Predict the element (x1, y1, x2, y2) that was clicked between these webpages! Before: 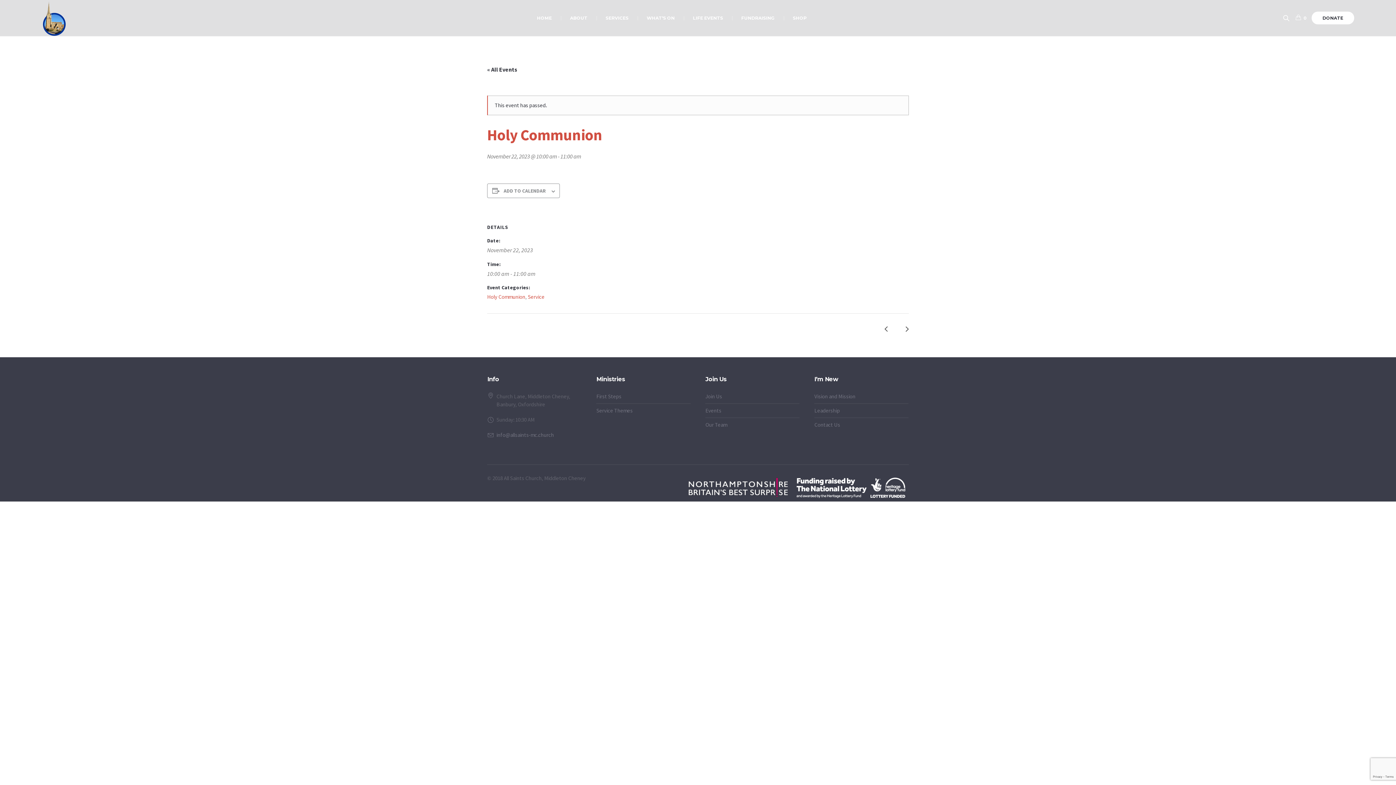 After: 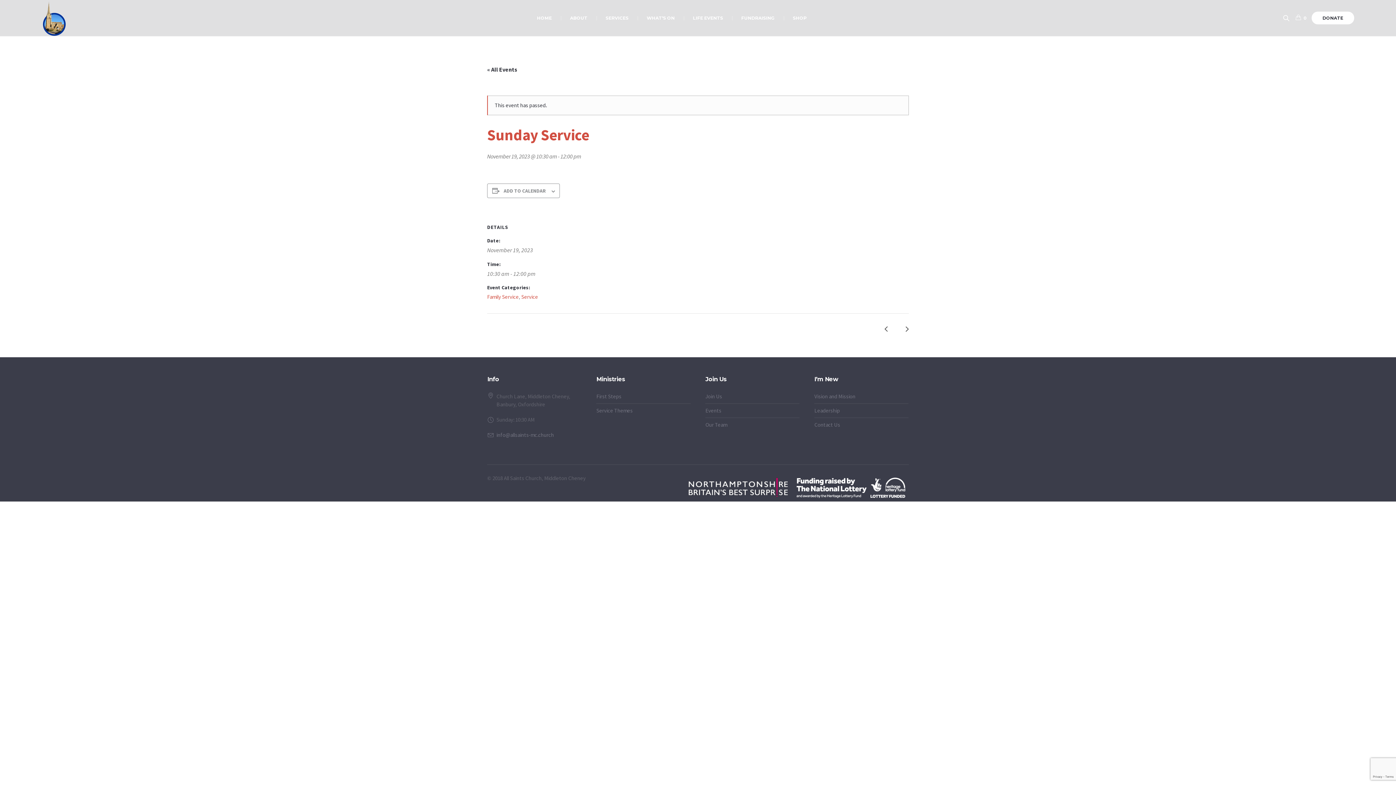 Action: label:  Sunday Service bbox: (882, 322, 895, 336)